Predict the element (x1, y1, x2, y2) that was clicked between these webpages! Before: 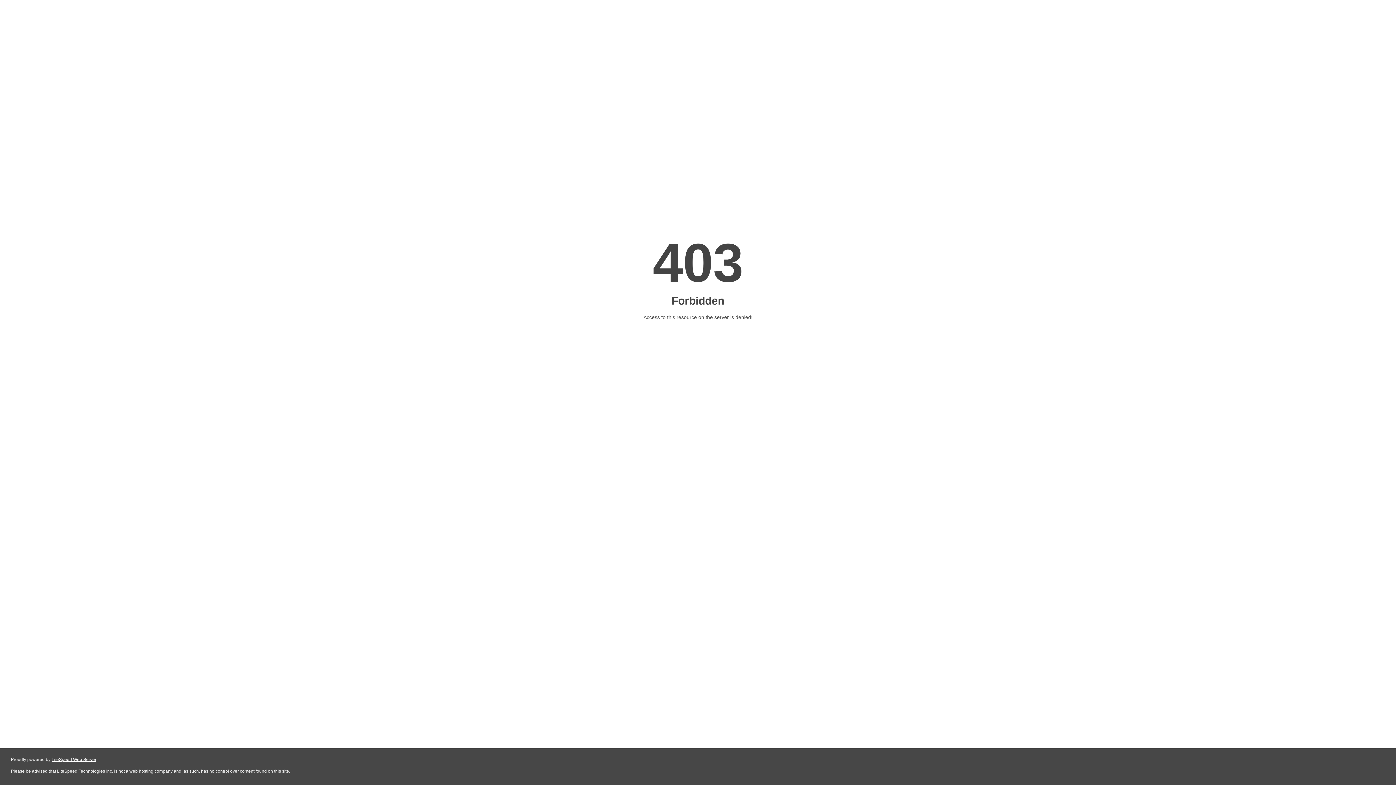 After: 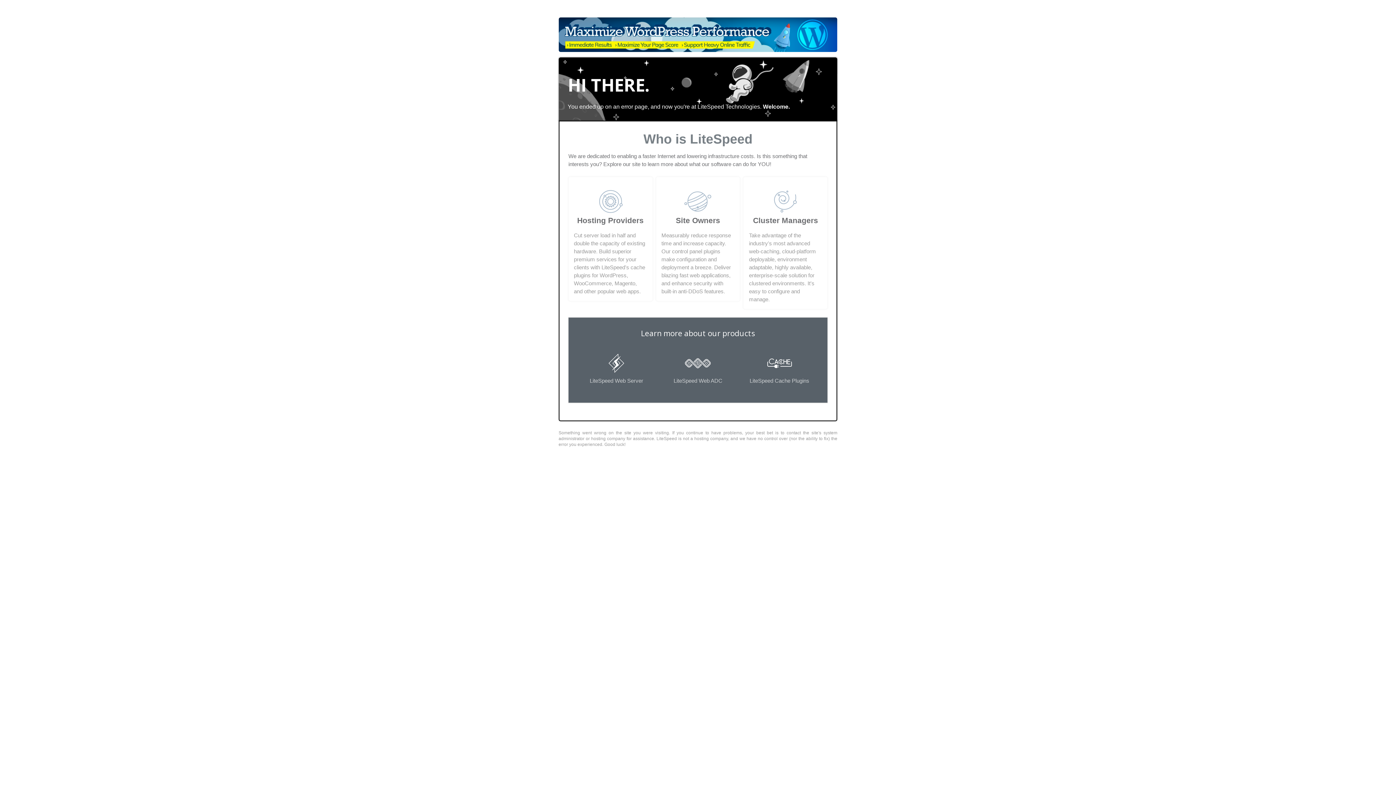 Action: bbox: (51, 757, 96, 762) label: LiteSpeed Web Server